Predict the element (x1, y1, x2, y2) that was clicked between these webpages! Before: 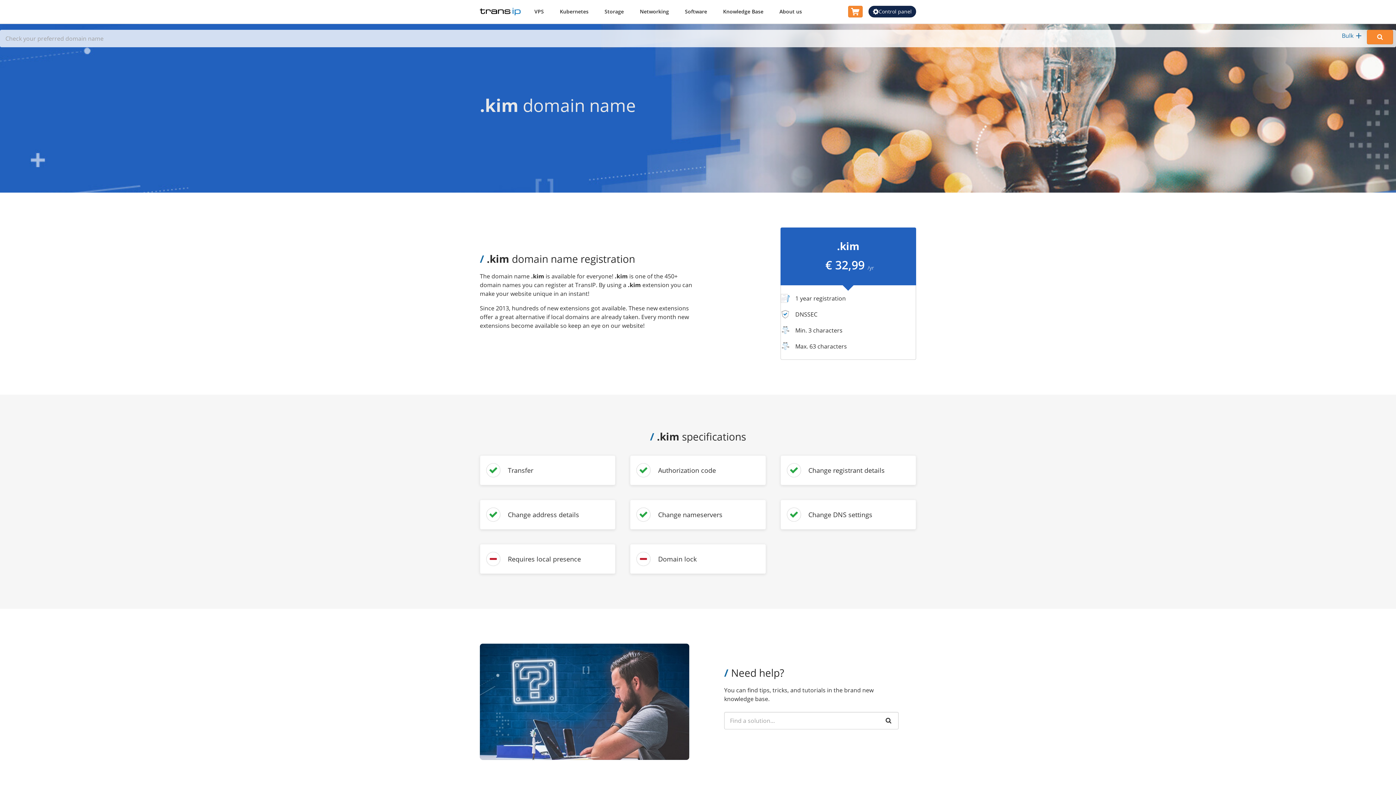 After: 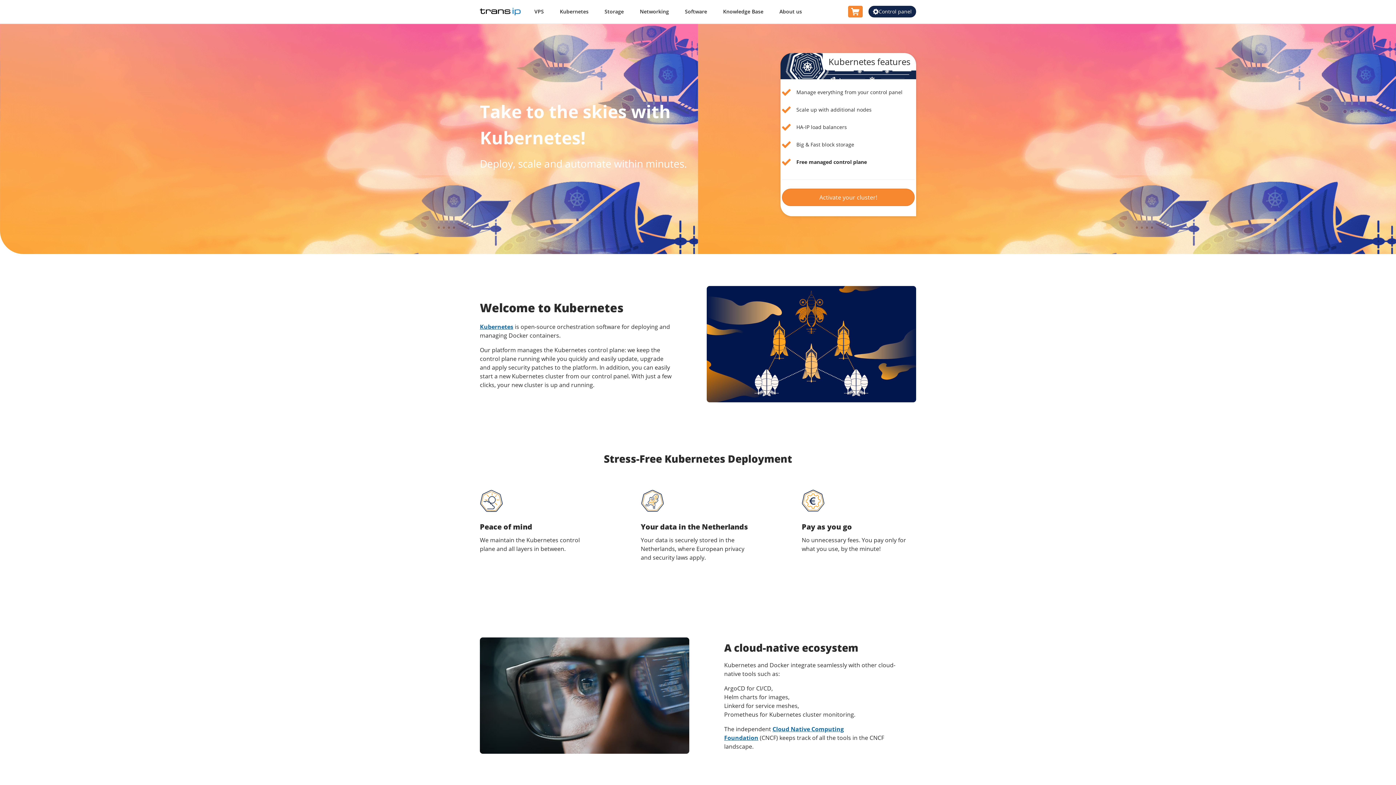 Action: bbox: (552, 2, 596, 24) label: Kubernetes